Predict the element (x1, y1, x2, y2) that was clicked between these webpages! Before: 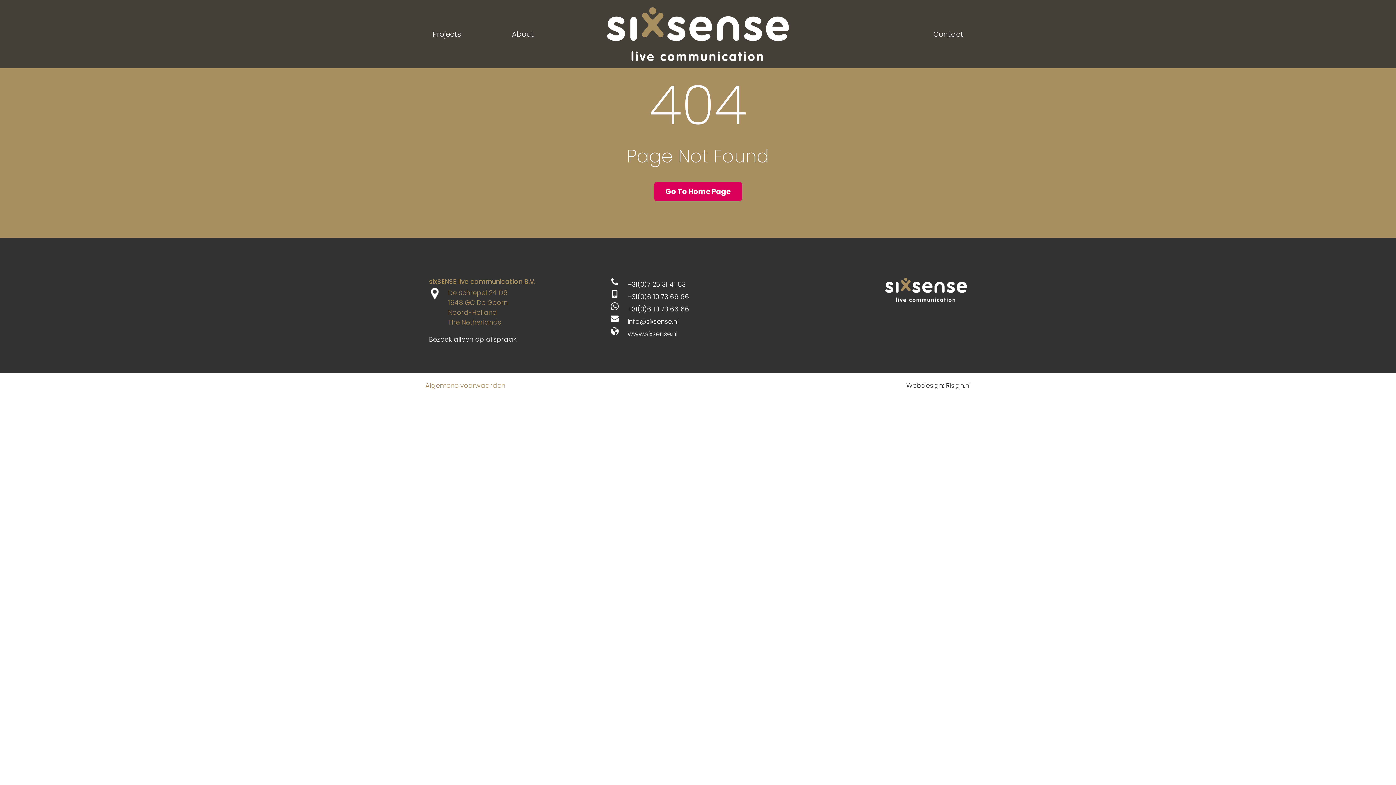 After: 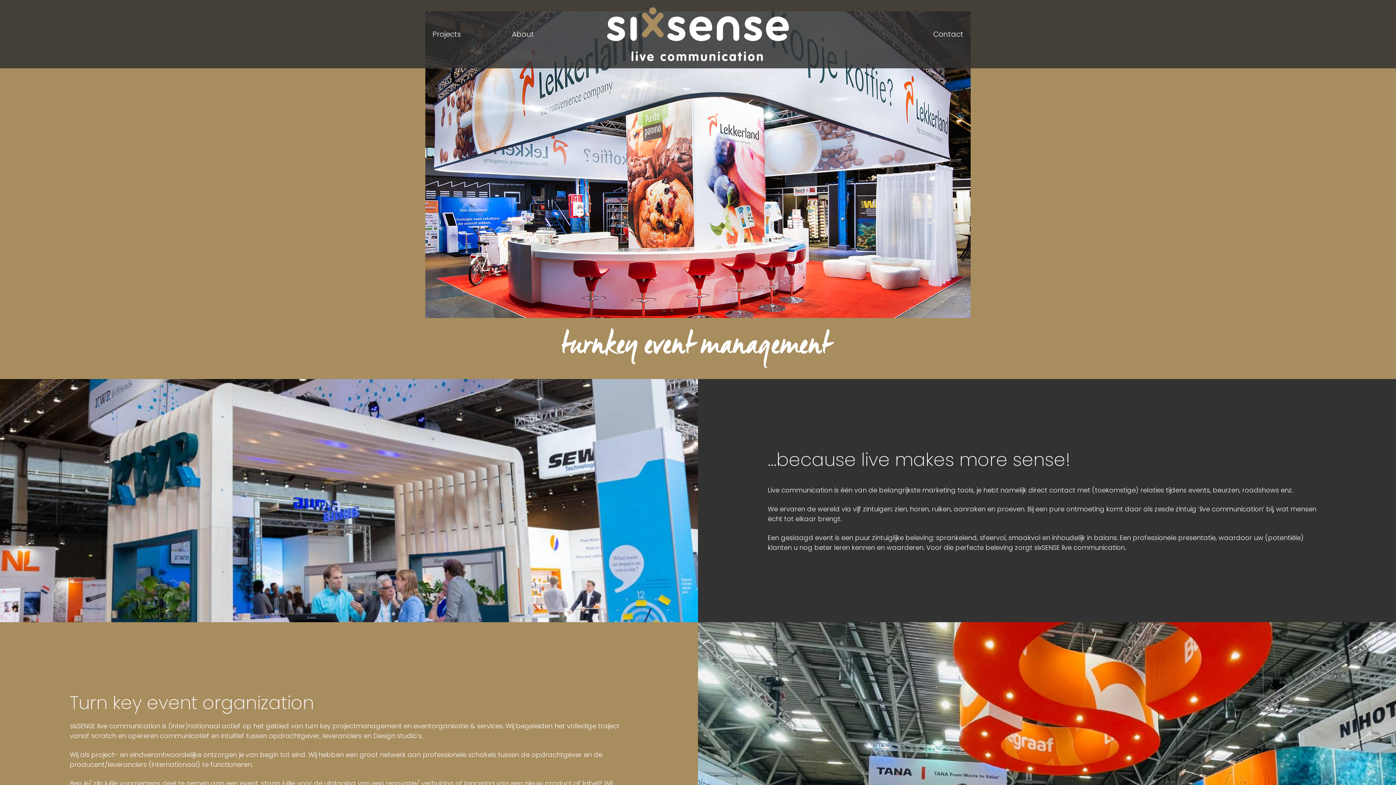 Action: label: Go To Home Page bbox: (654, 181, 742, 201)